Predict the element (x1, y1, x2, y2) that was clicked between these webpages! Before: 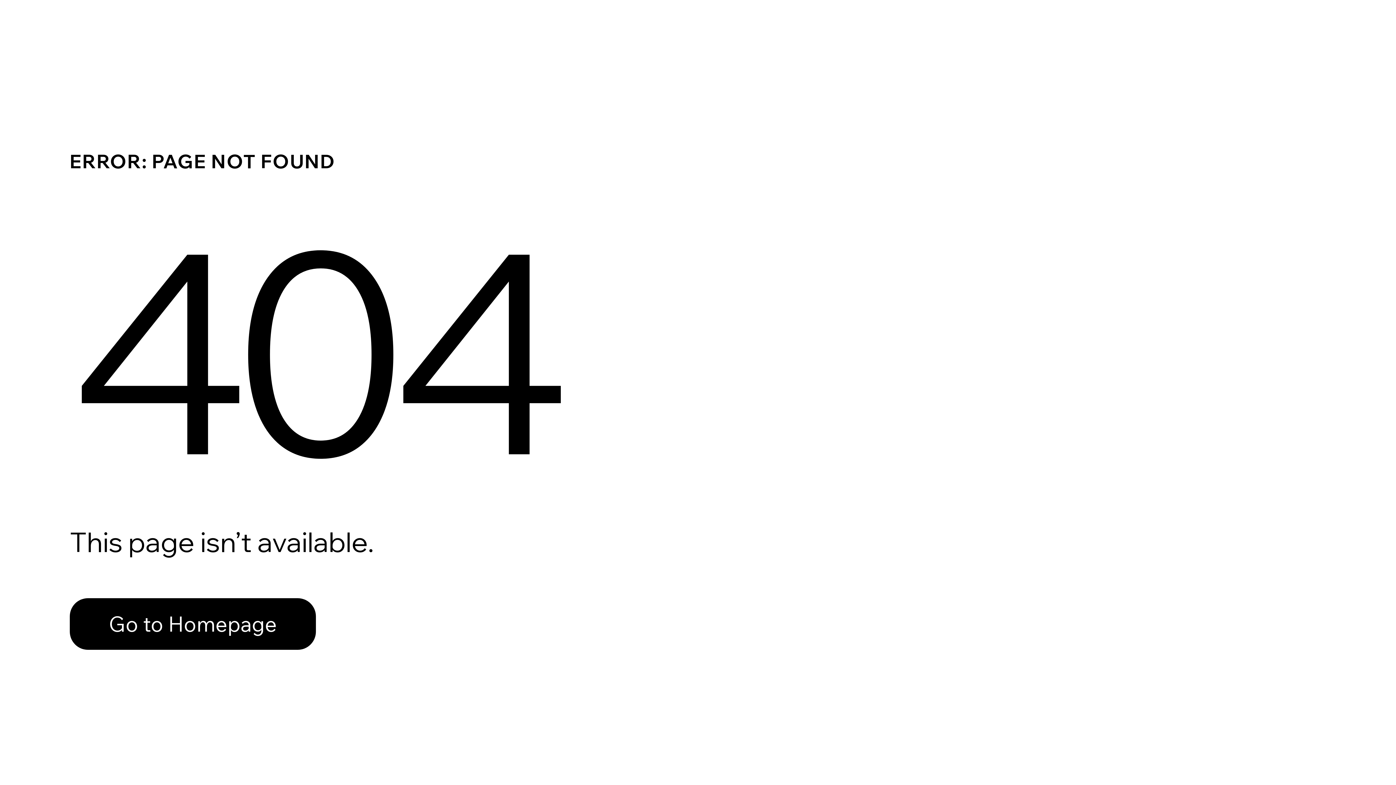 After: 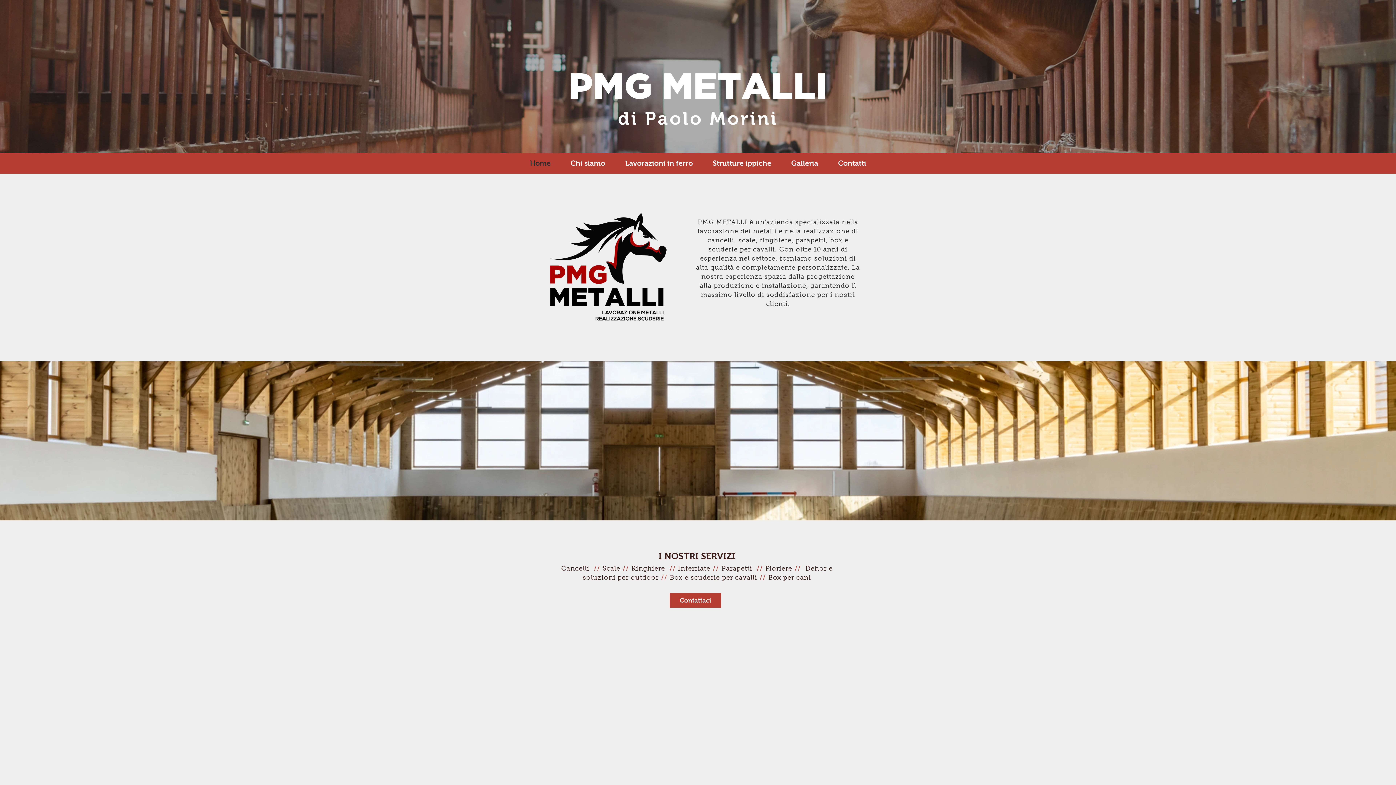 Action: label: Go to Homepage bbox: (69, 598, 316, 650)